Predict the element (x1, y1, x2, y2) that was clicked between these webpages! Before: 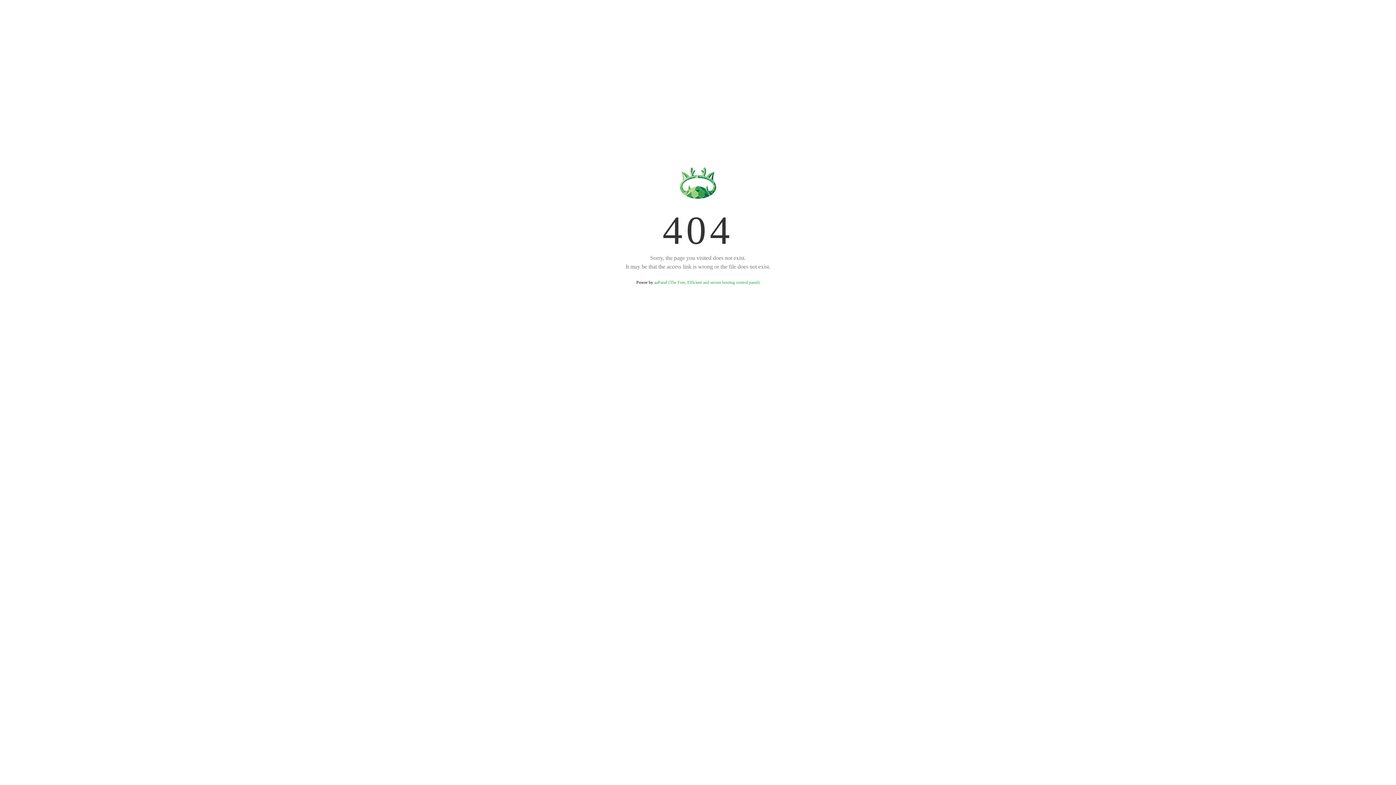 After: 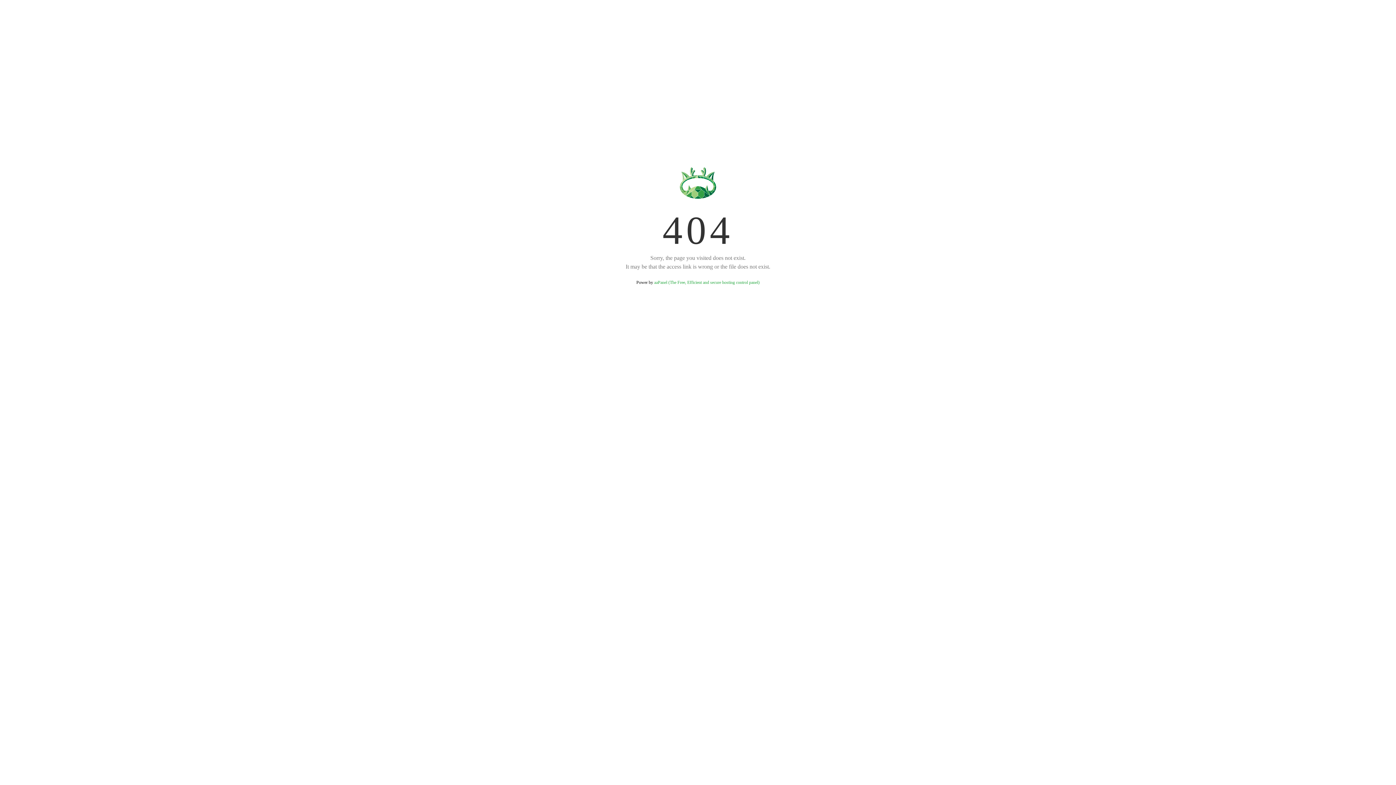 Action: label: aaPanel (The Free, Efficient and secure hosting control panel) bbox: (654, 280, 759, 285)